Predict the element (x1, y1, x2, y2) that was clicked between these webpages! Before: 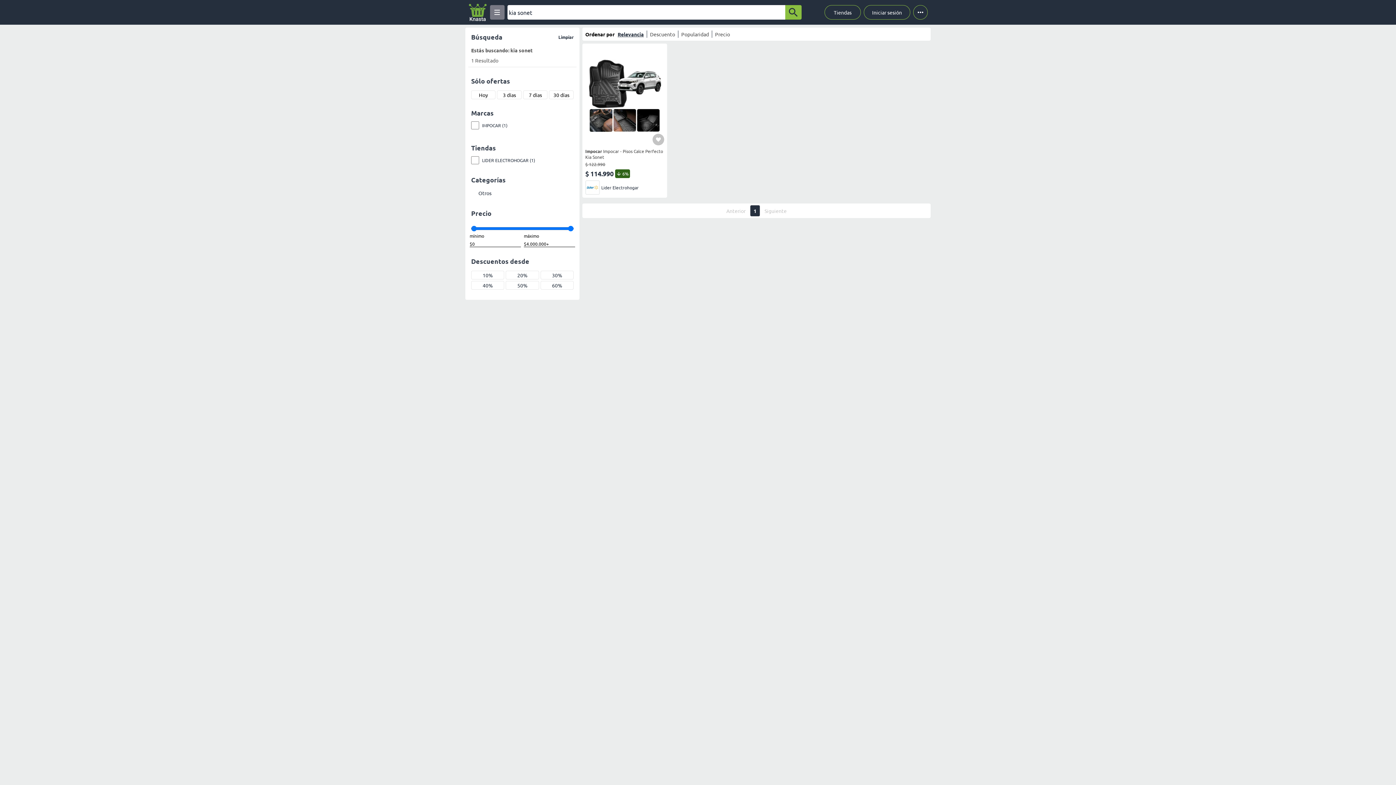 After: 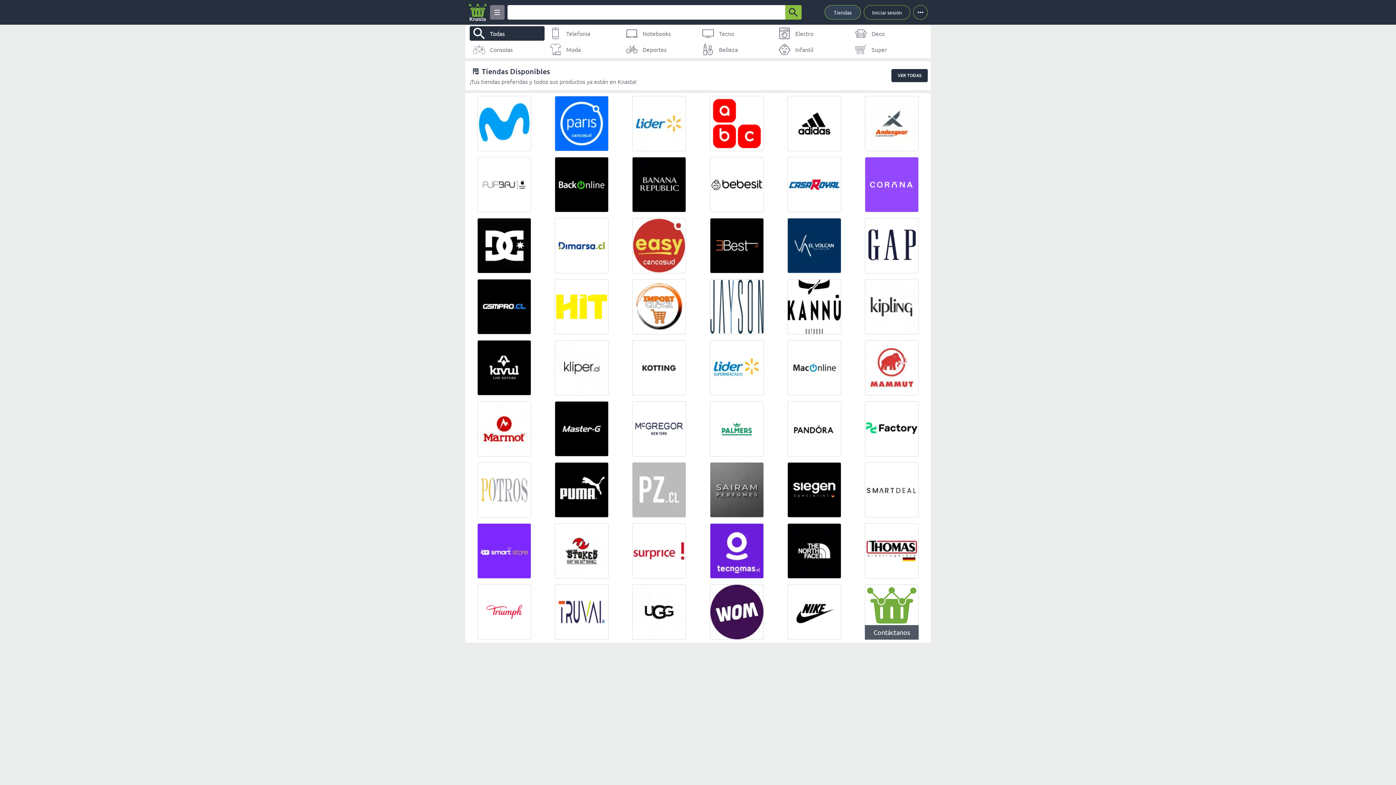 Action: label: Tiendas bbox: (824, 5, 861, 19)